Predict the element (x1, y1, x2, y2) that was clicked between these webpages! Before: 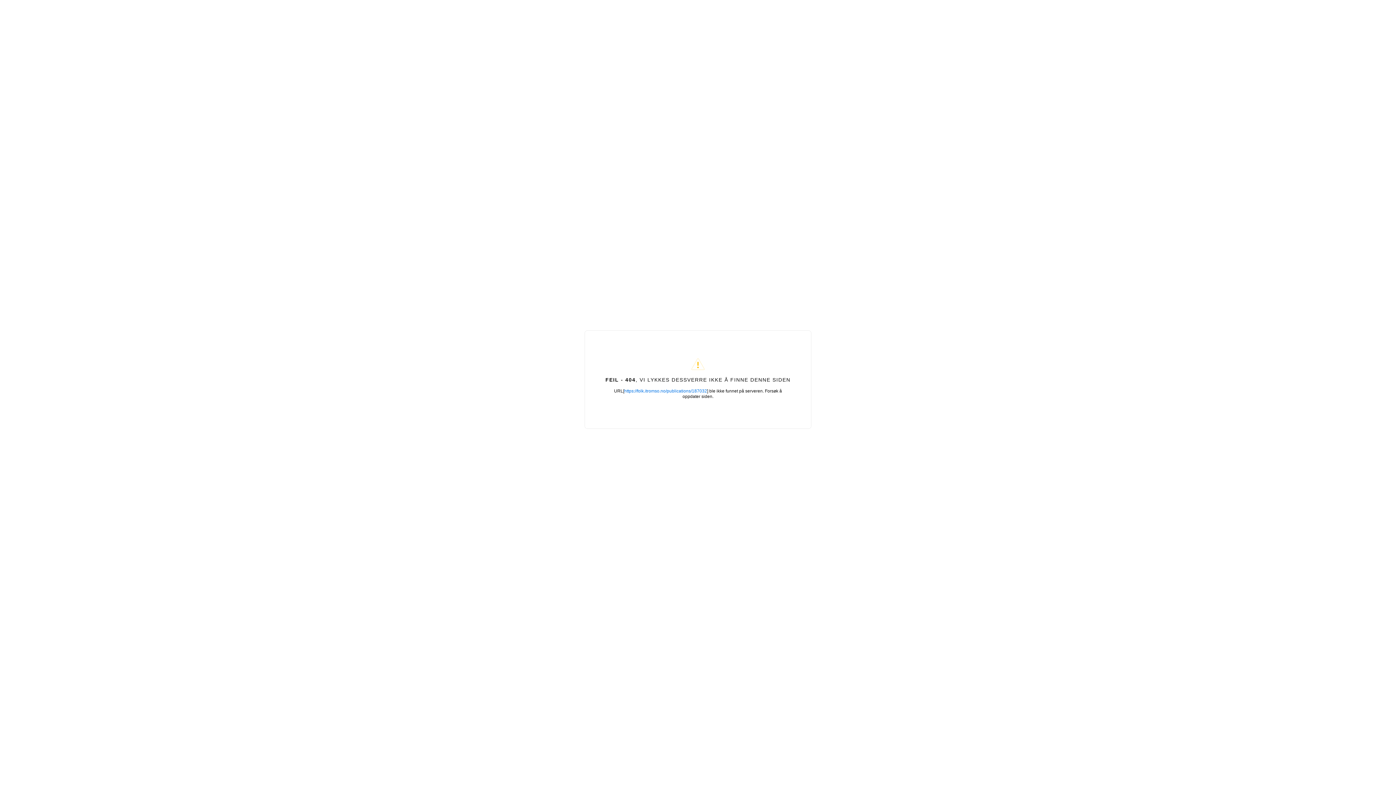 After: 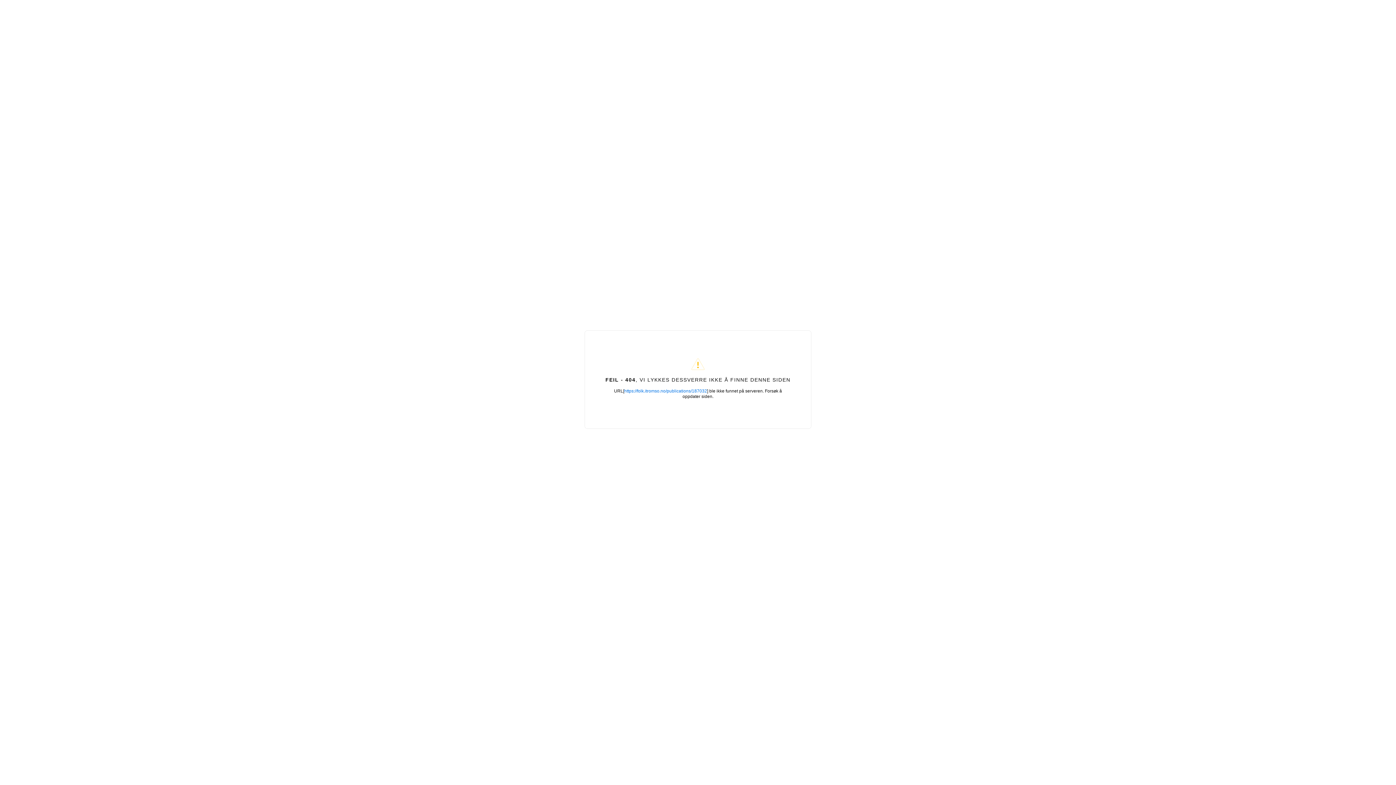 Action: bbox: (624, 388, 707, 393) label: https://folk.itromso.no/publications/187032